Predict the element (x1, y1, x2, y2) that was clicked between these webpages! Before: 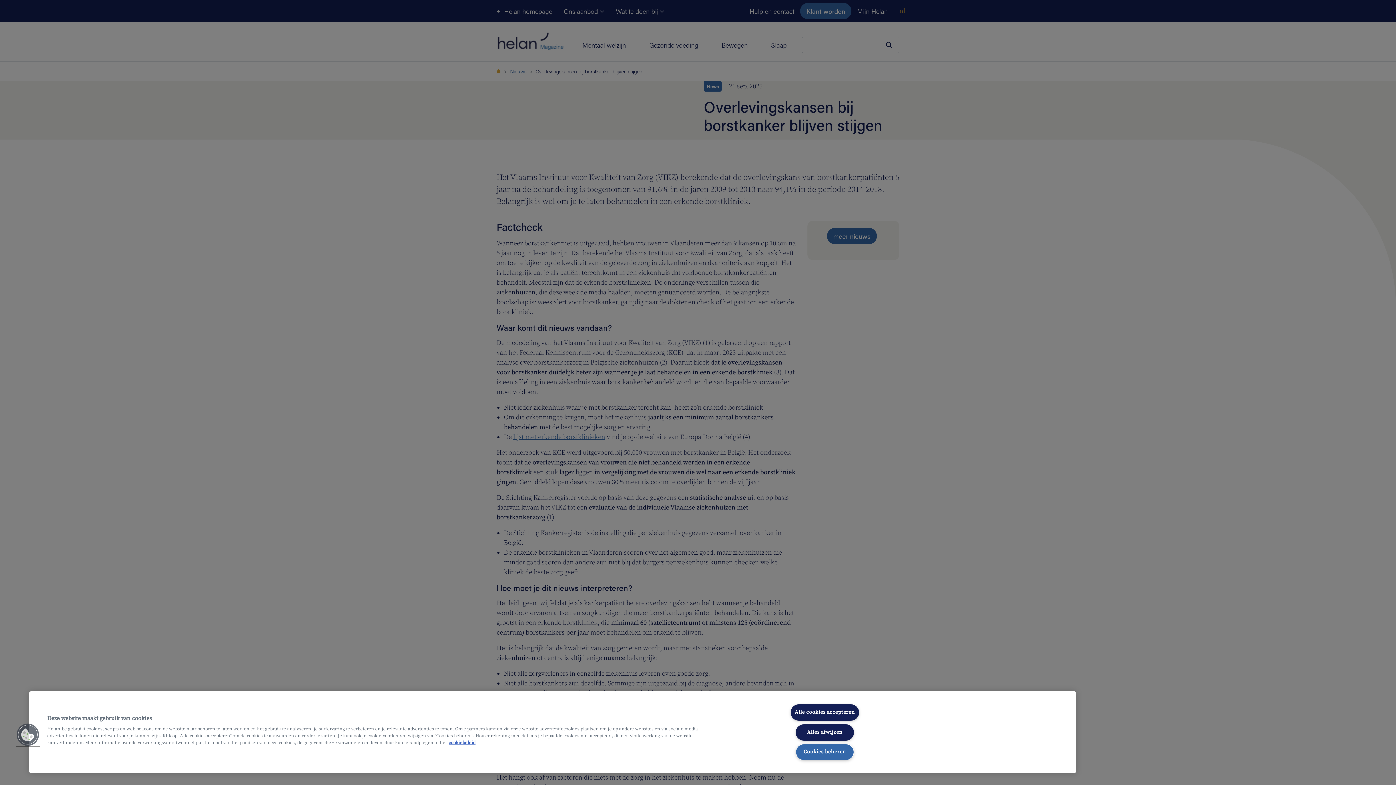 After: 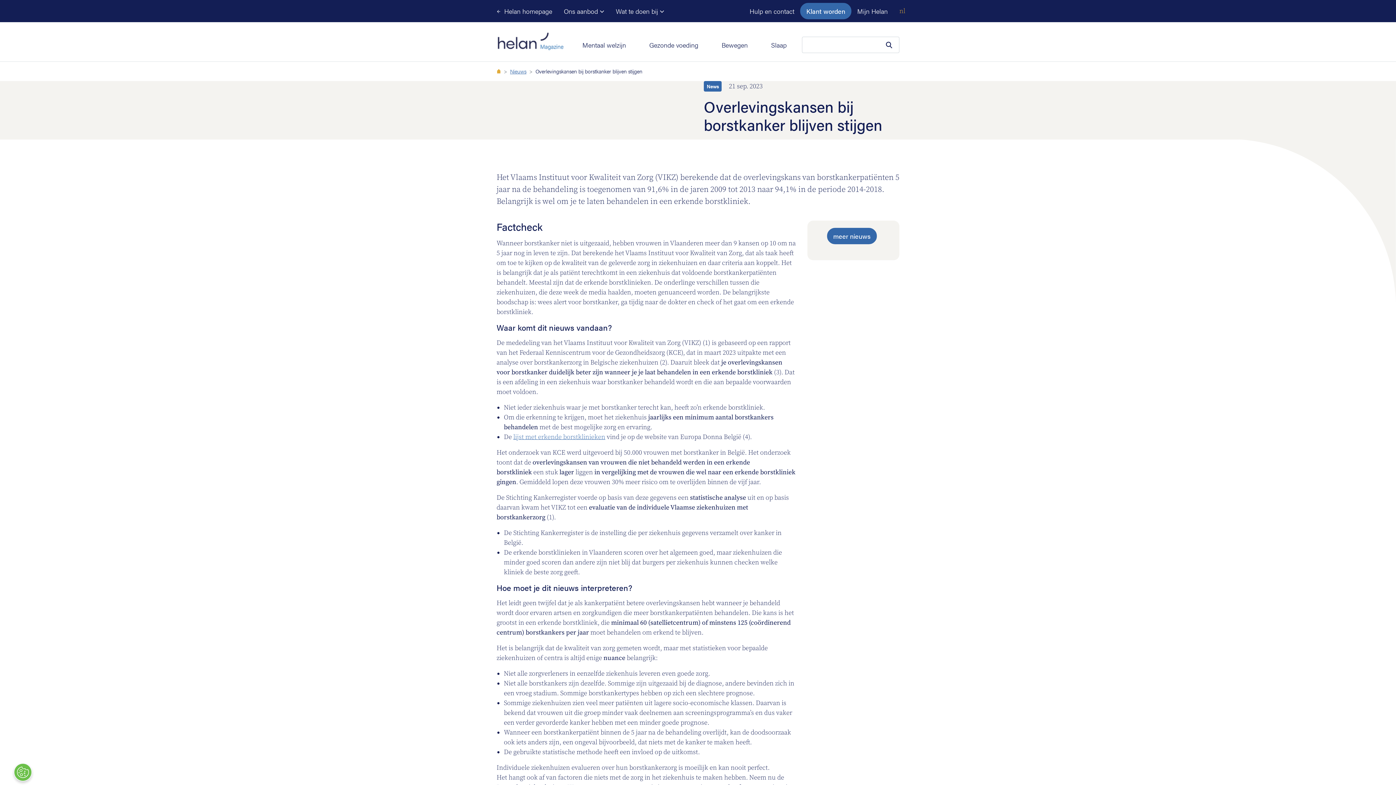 Action: label: Alles afwijzen bbox: (795, 724, 854, 740)